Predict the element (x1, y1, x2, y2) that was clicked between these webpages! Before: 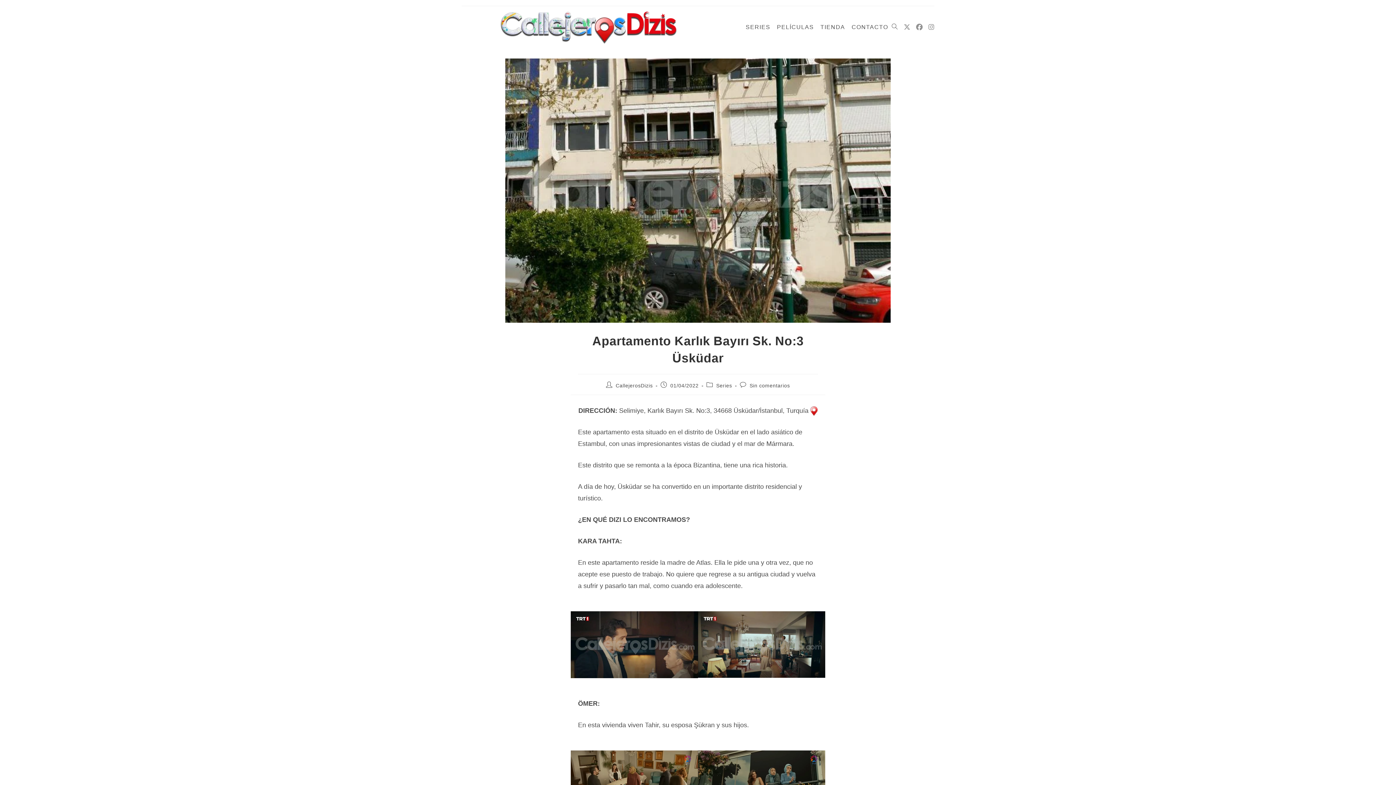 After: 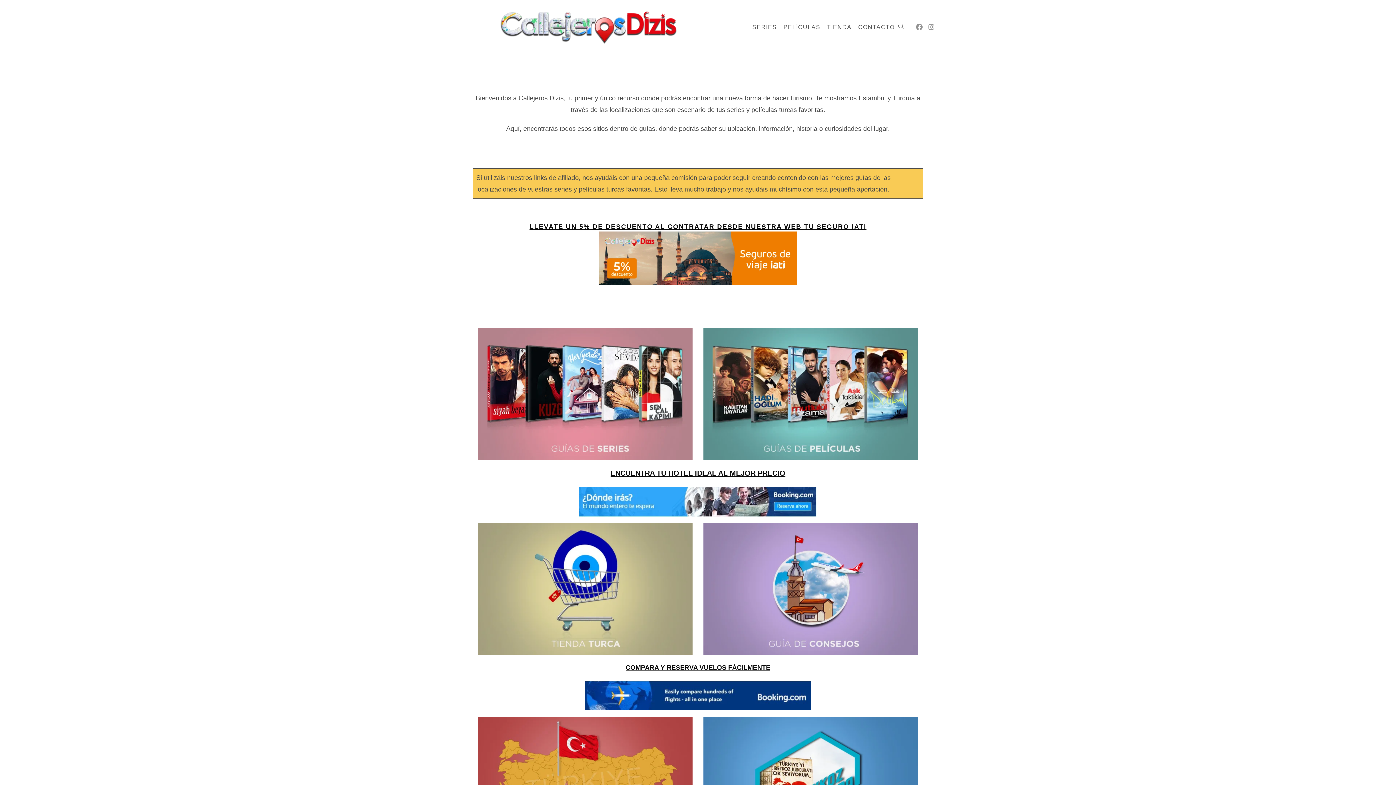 Action: label: Alternar búsqueda de la web bbox: (891, 6, 898, 48)